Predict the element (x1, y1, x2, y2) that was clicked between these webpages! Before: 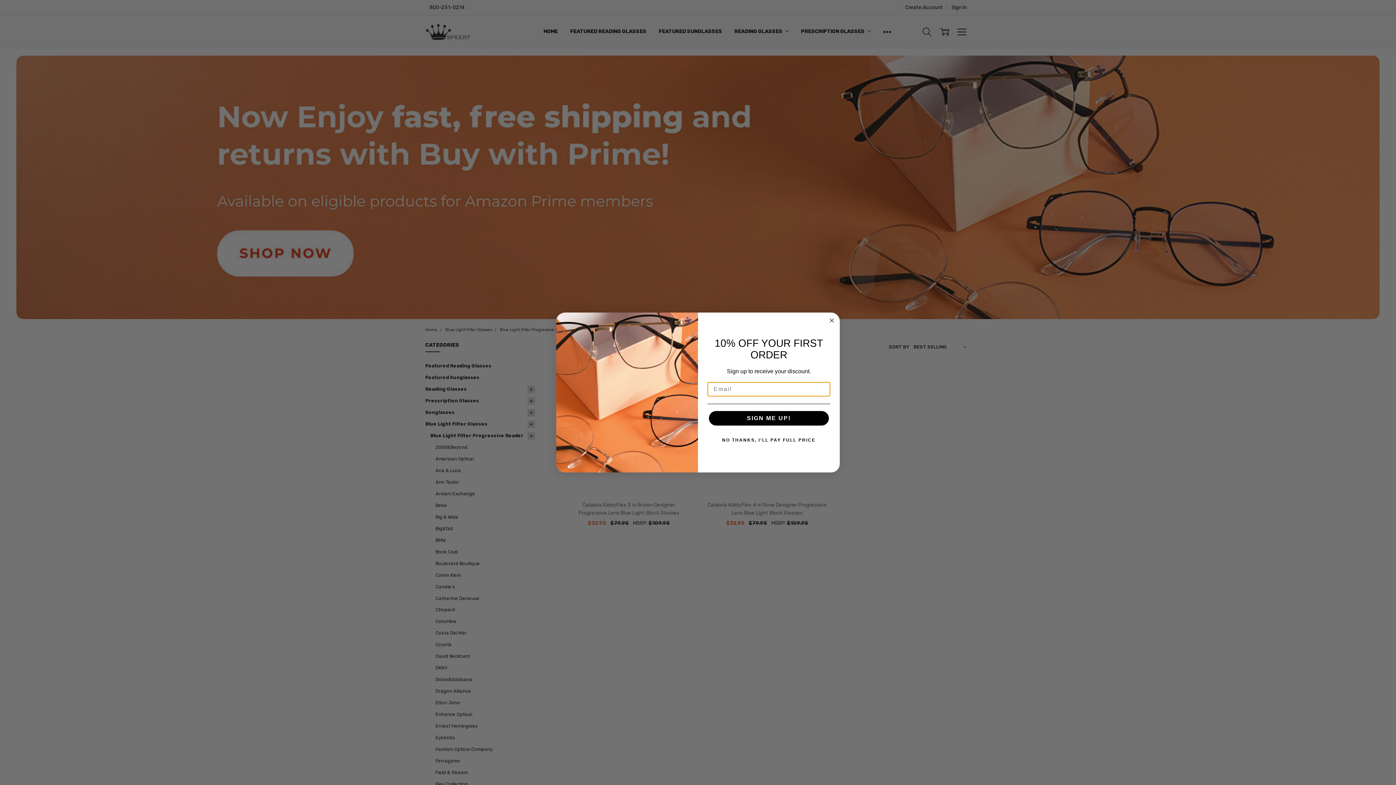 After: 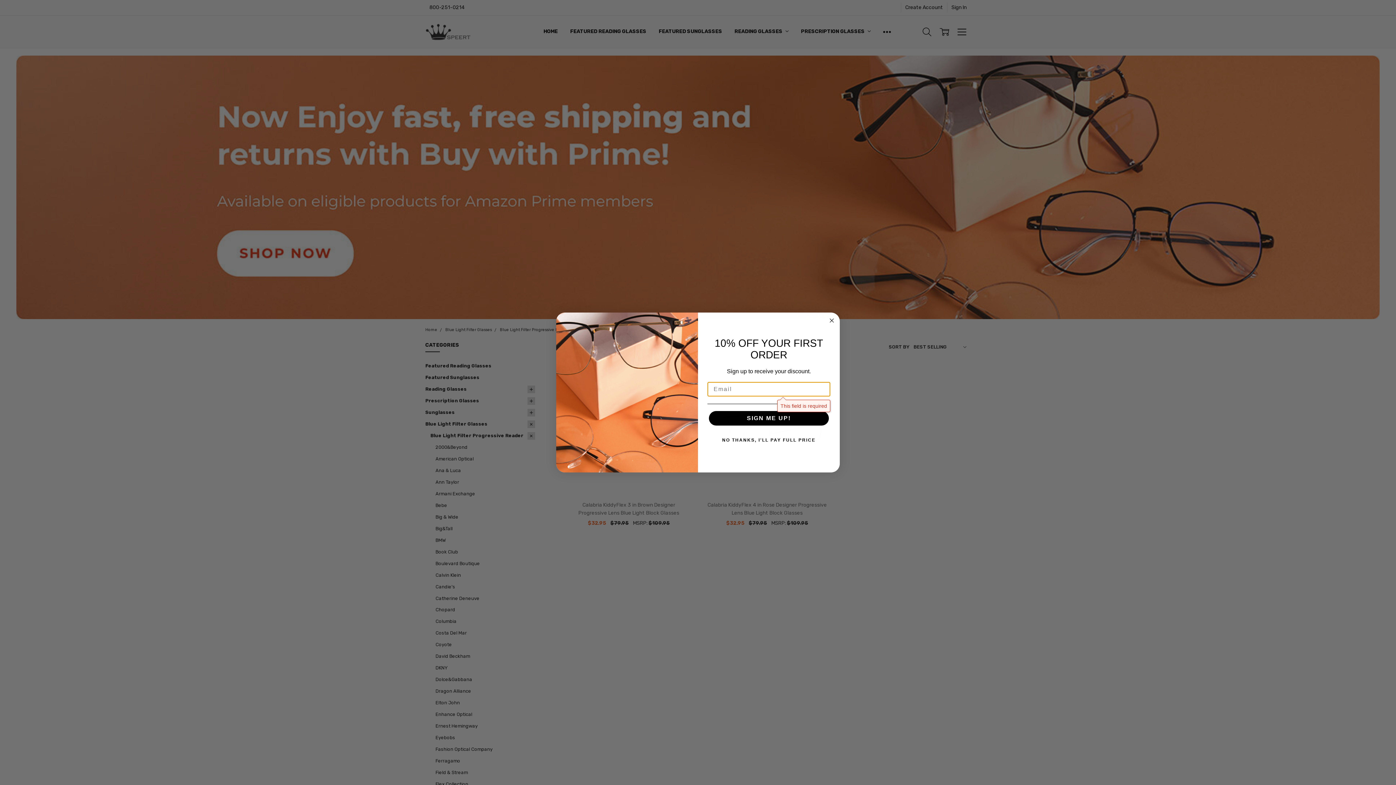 Action: bbox: (709, 411, 829, 426) label: SIGN ME UP!